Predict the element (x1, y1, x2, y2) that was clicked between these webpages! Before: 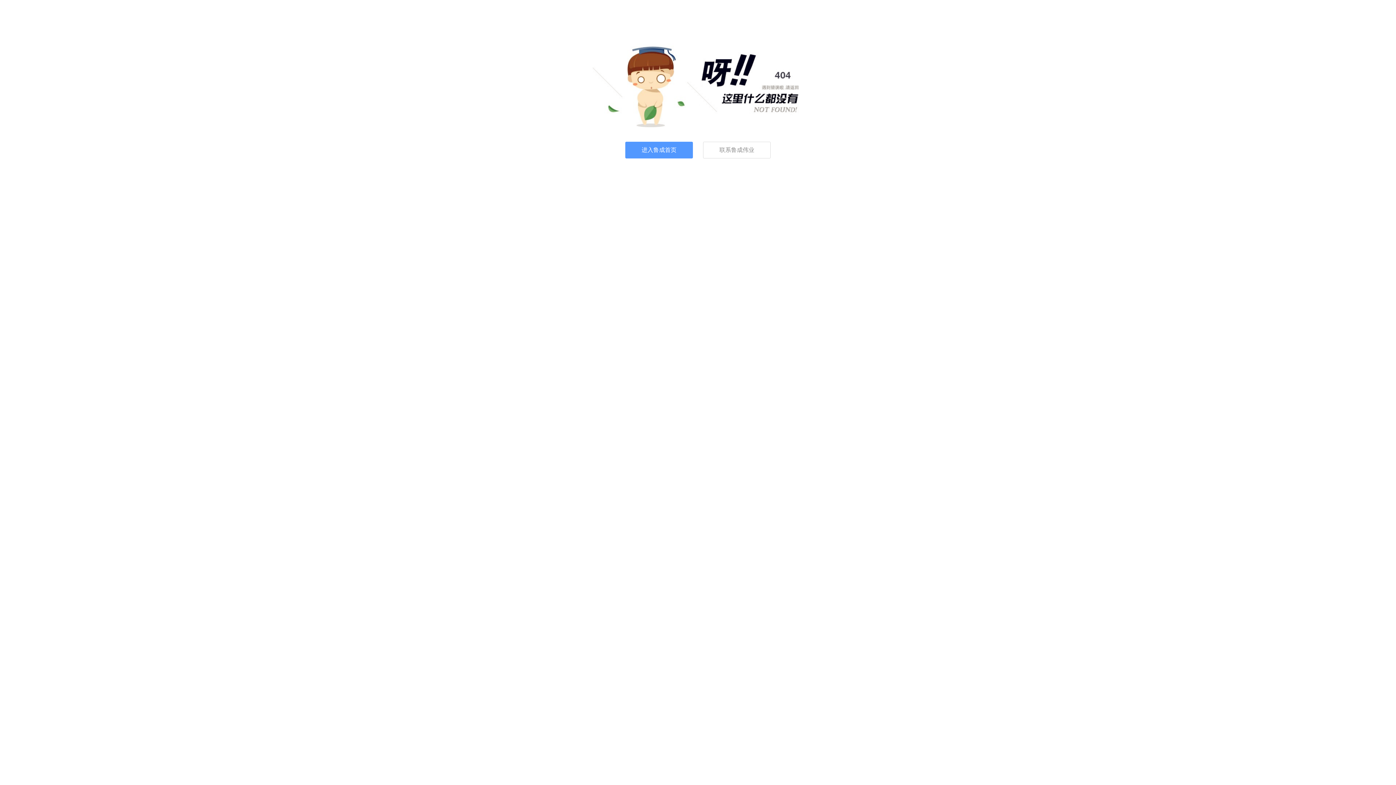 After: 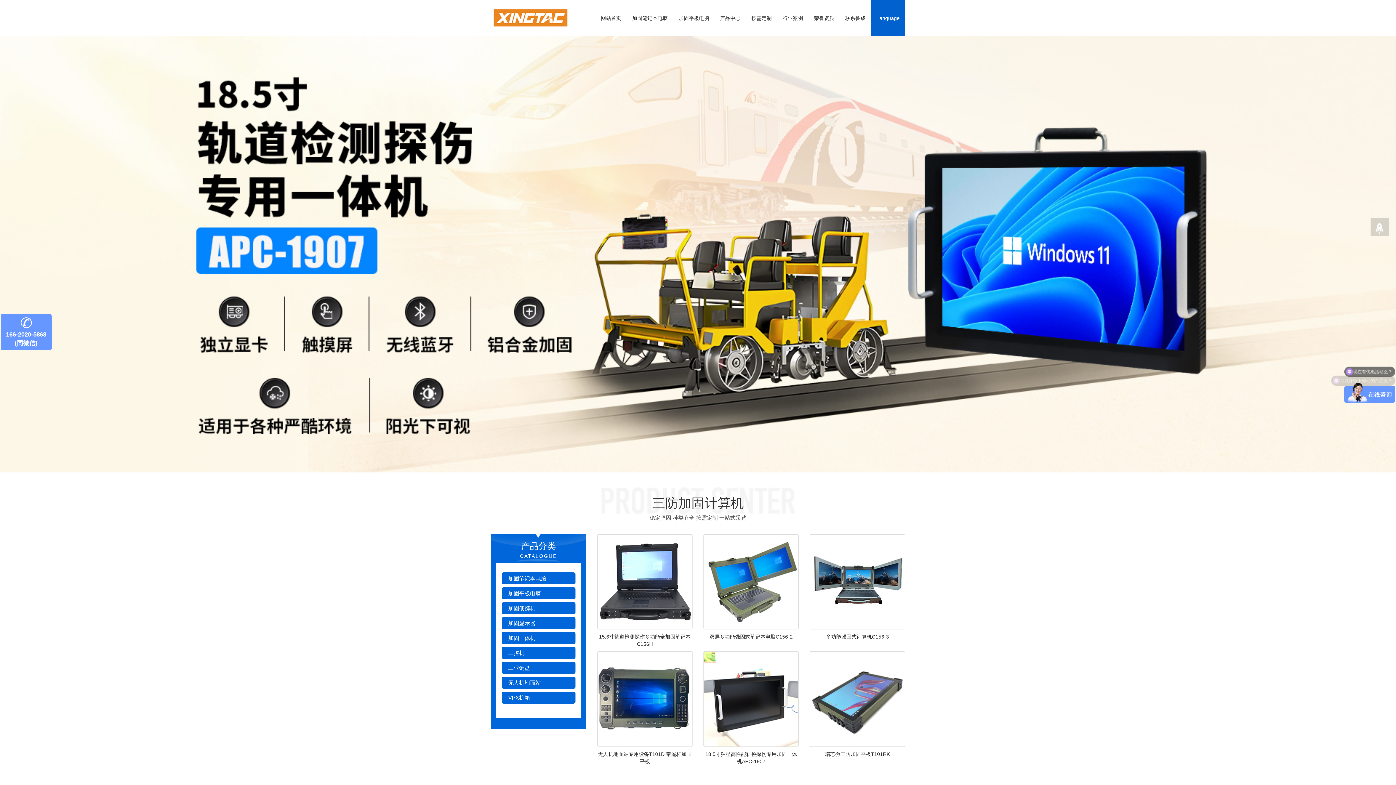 Action: bbox: (625, 141, 693, 158) label: 进入鲁成首页